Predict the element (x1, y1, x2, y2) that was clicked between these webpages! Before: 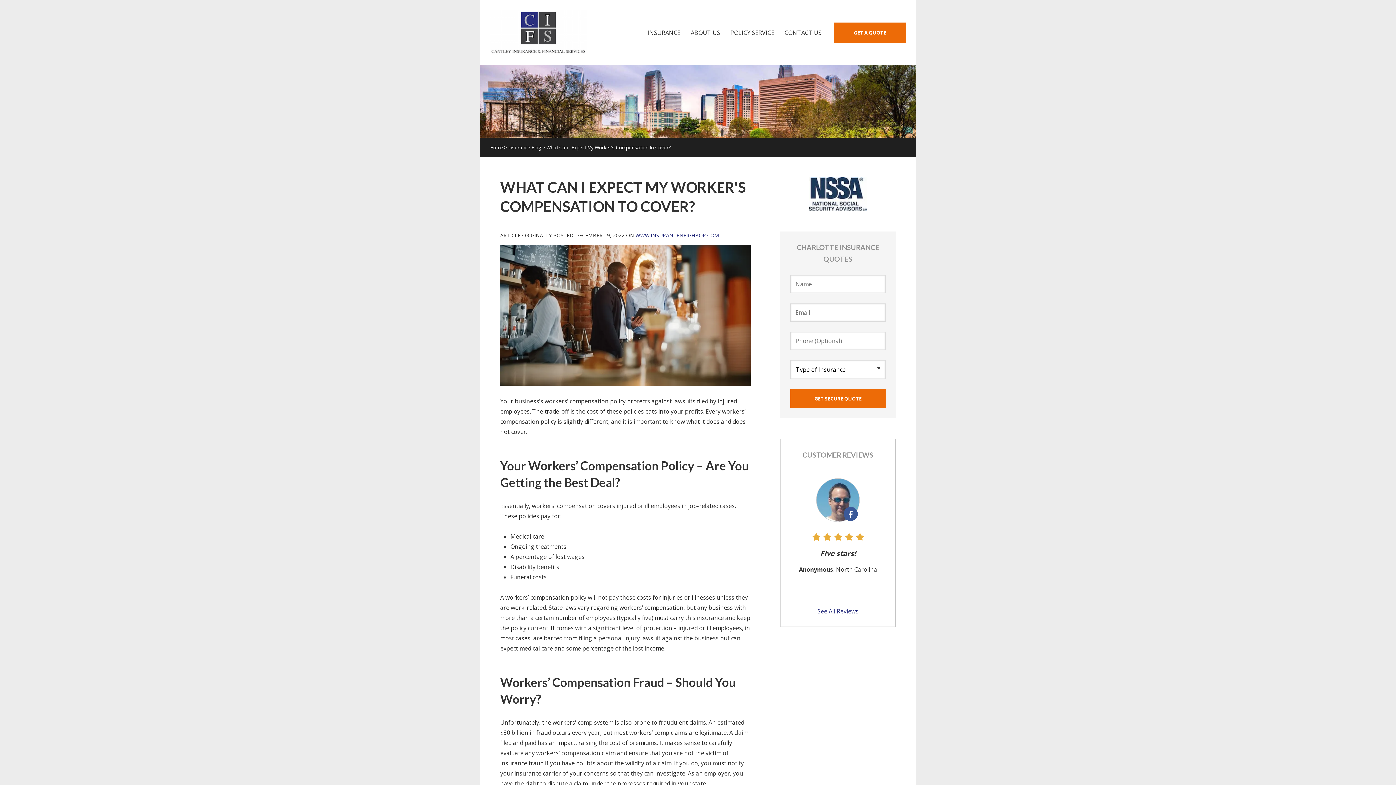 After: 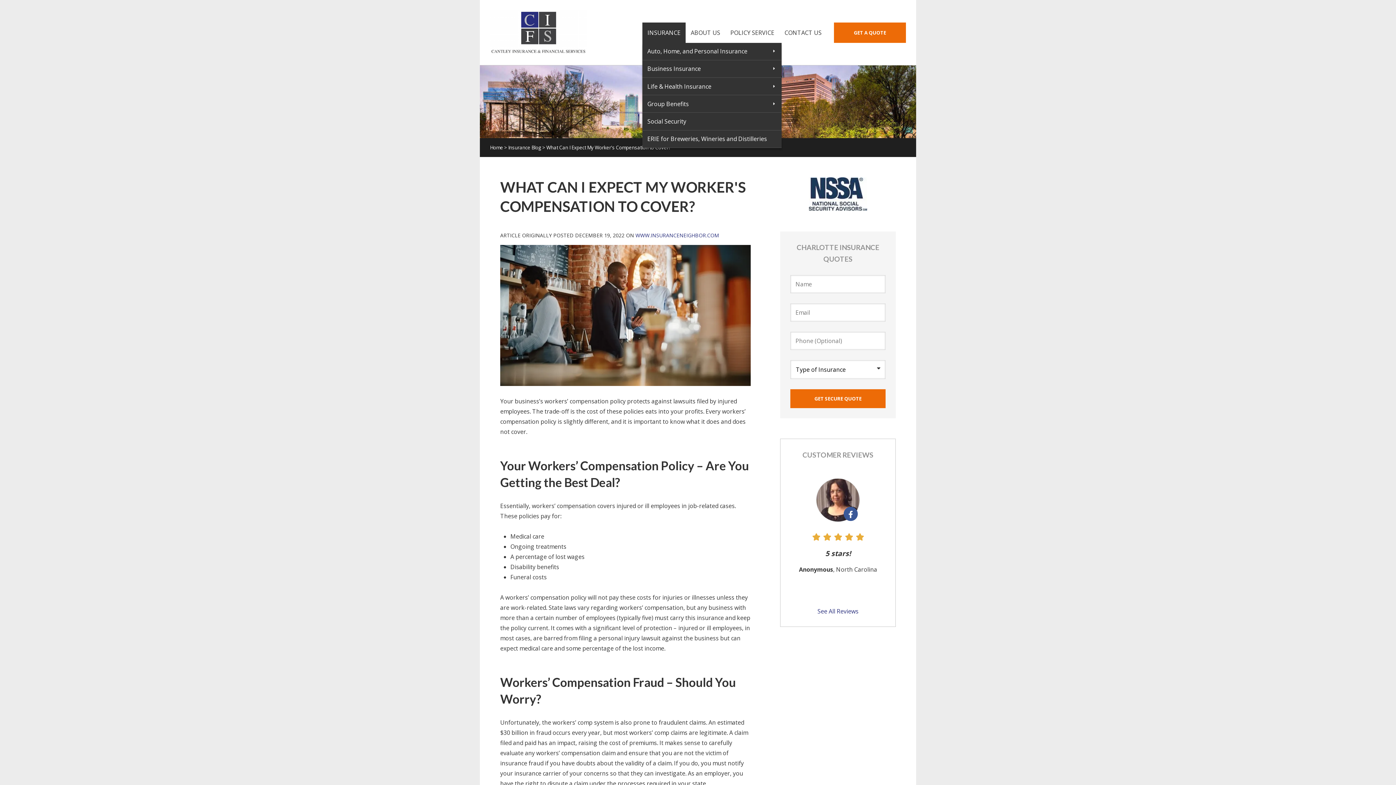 Action: label: INSURANCE bbox: (642, 22, 685, 42)